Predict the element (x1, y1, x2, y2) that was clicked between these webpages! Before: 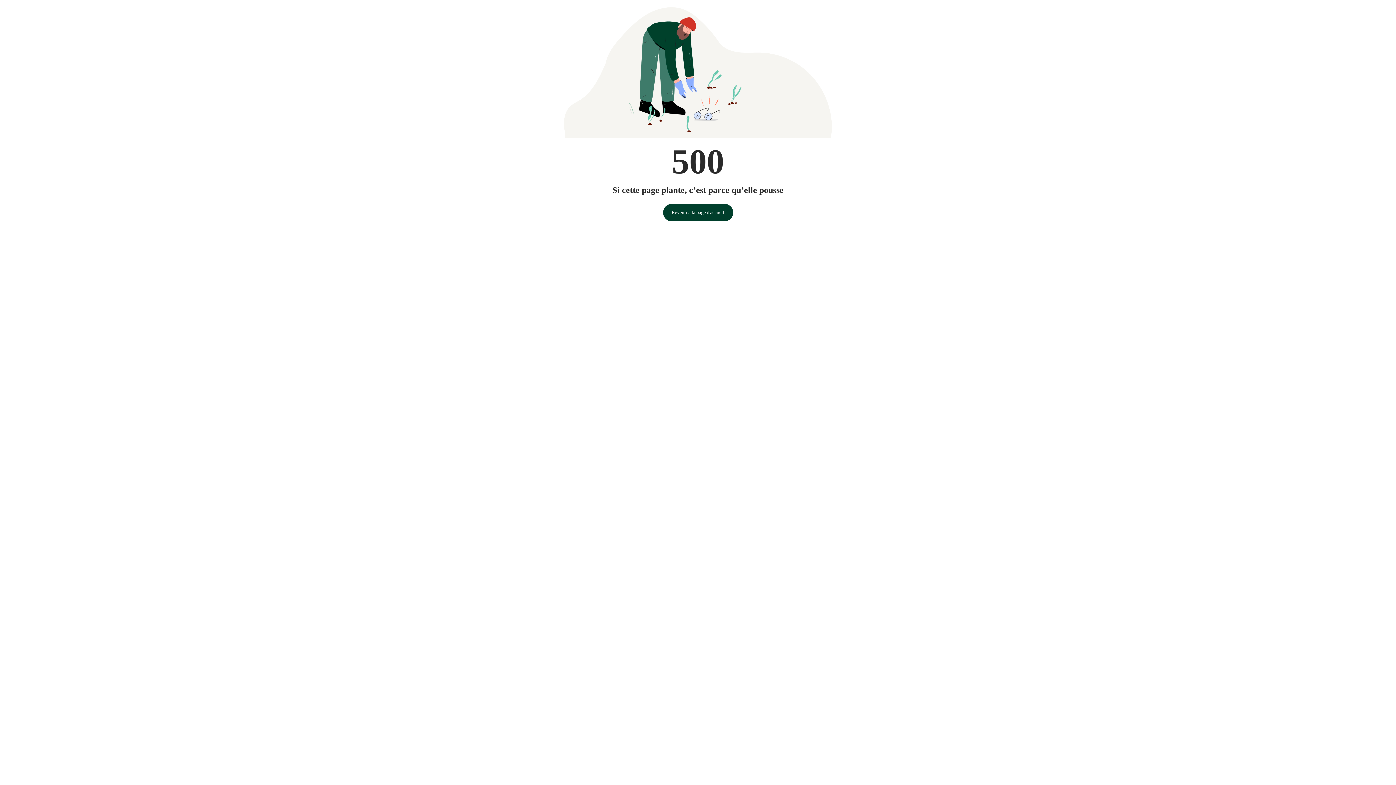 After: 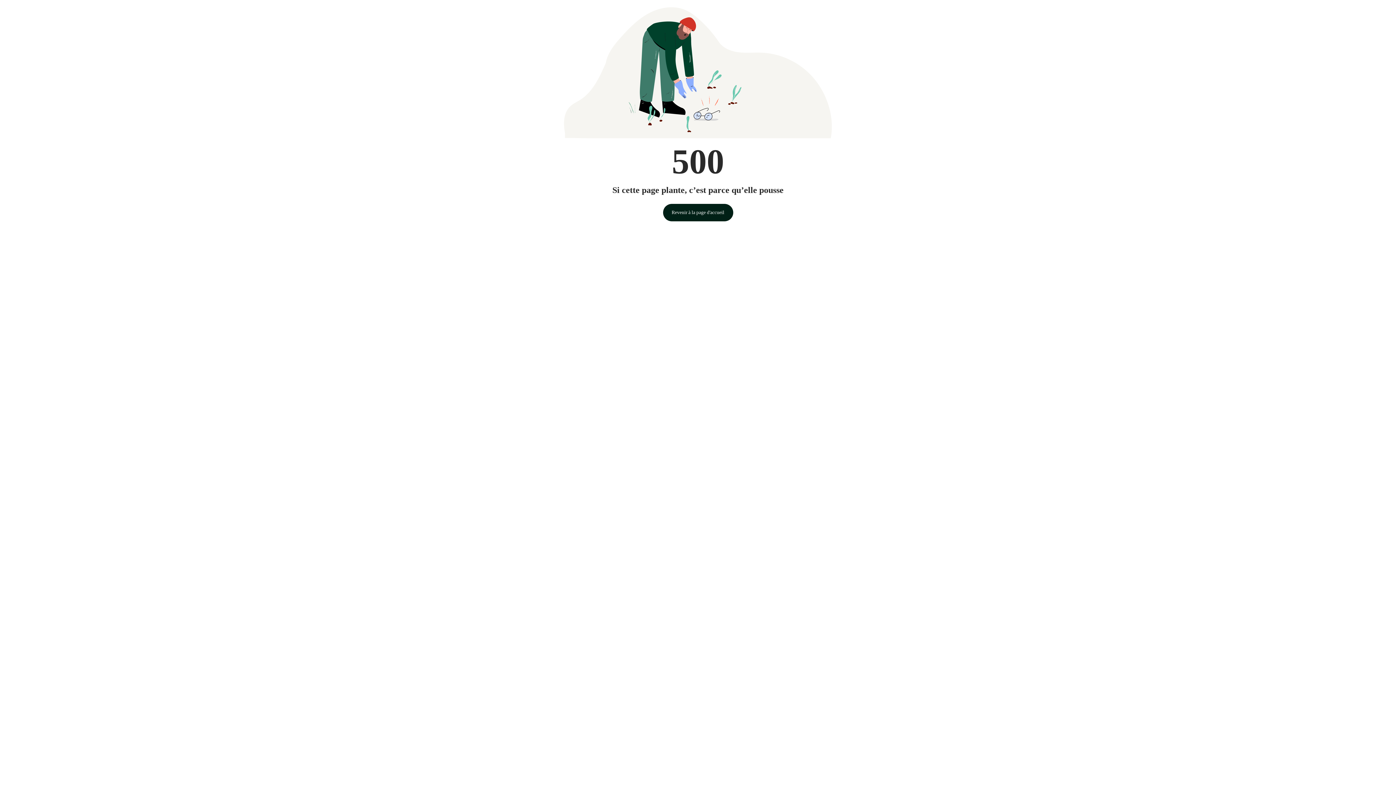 Action: bbox: (663, 203, 733, 221) label: Revenir à la page d'accueil